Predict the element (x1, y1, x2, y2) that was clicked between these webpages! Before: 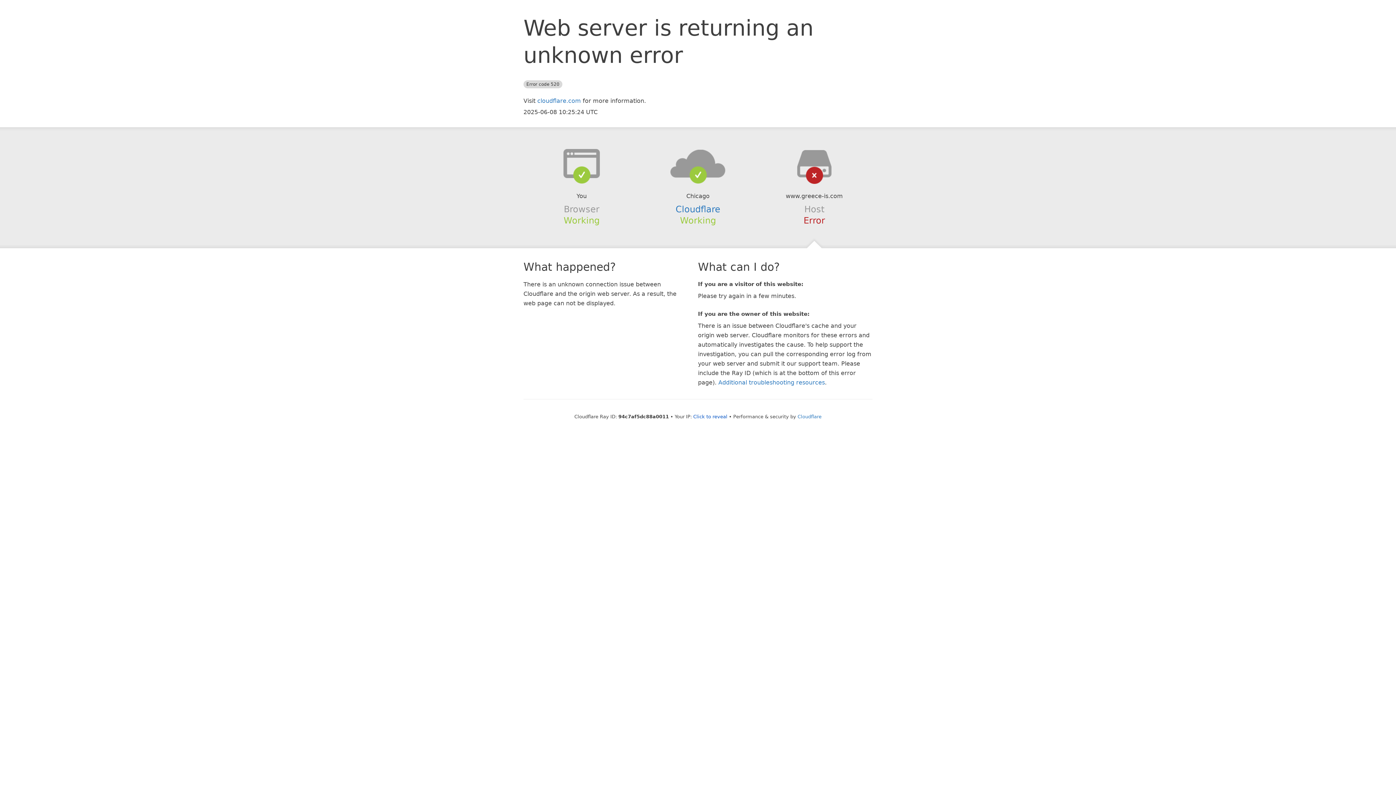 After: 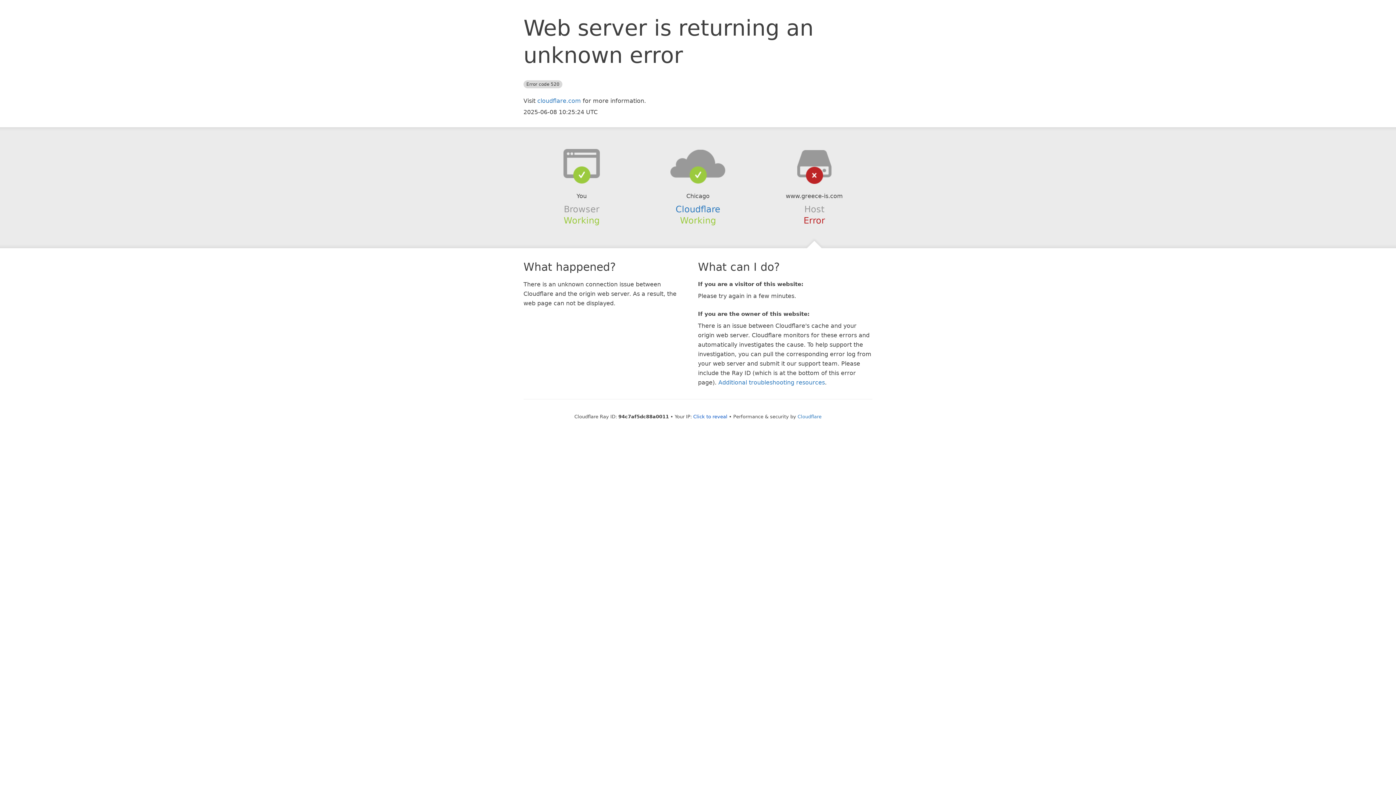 Action: bbox: (639, 148, 756, 178)